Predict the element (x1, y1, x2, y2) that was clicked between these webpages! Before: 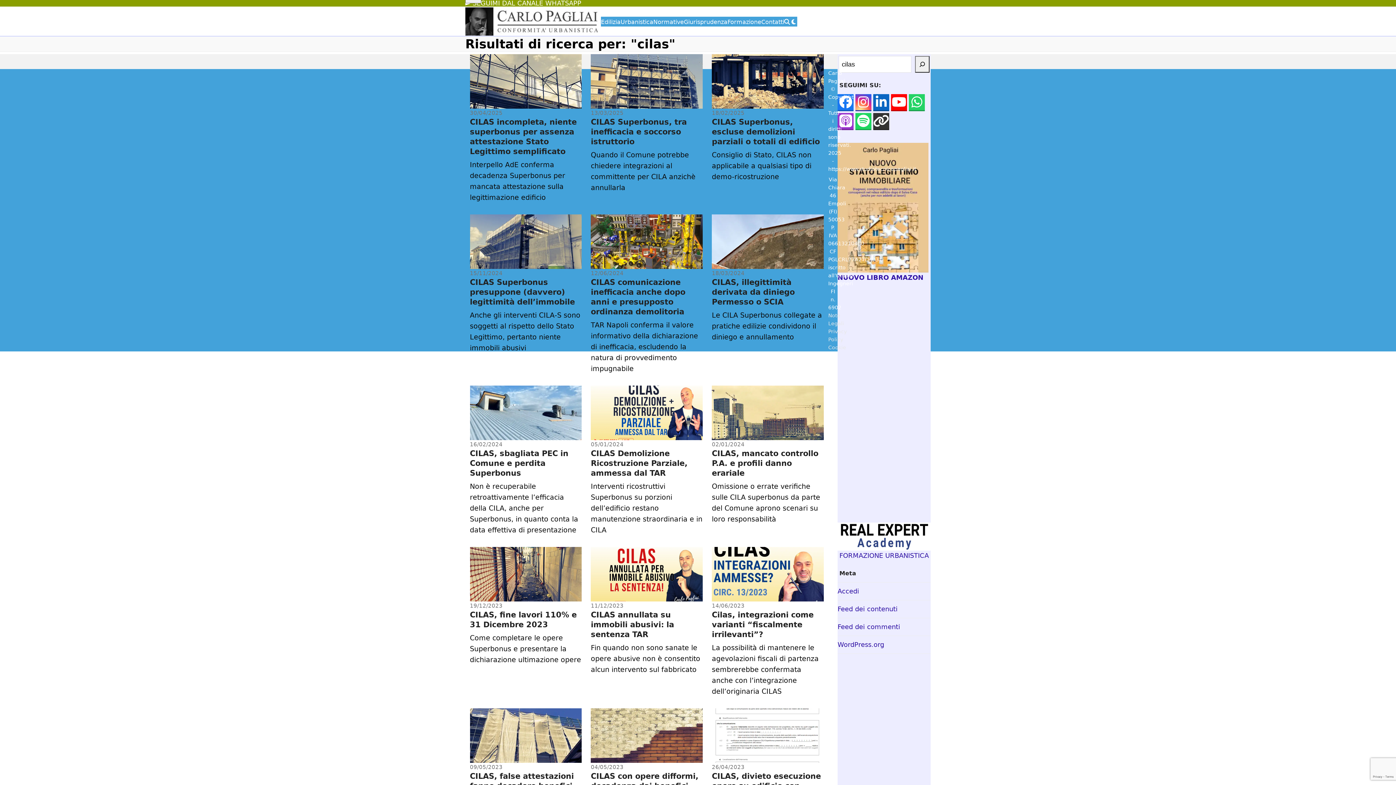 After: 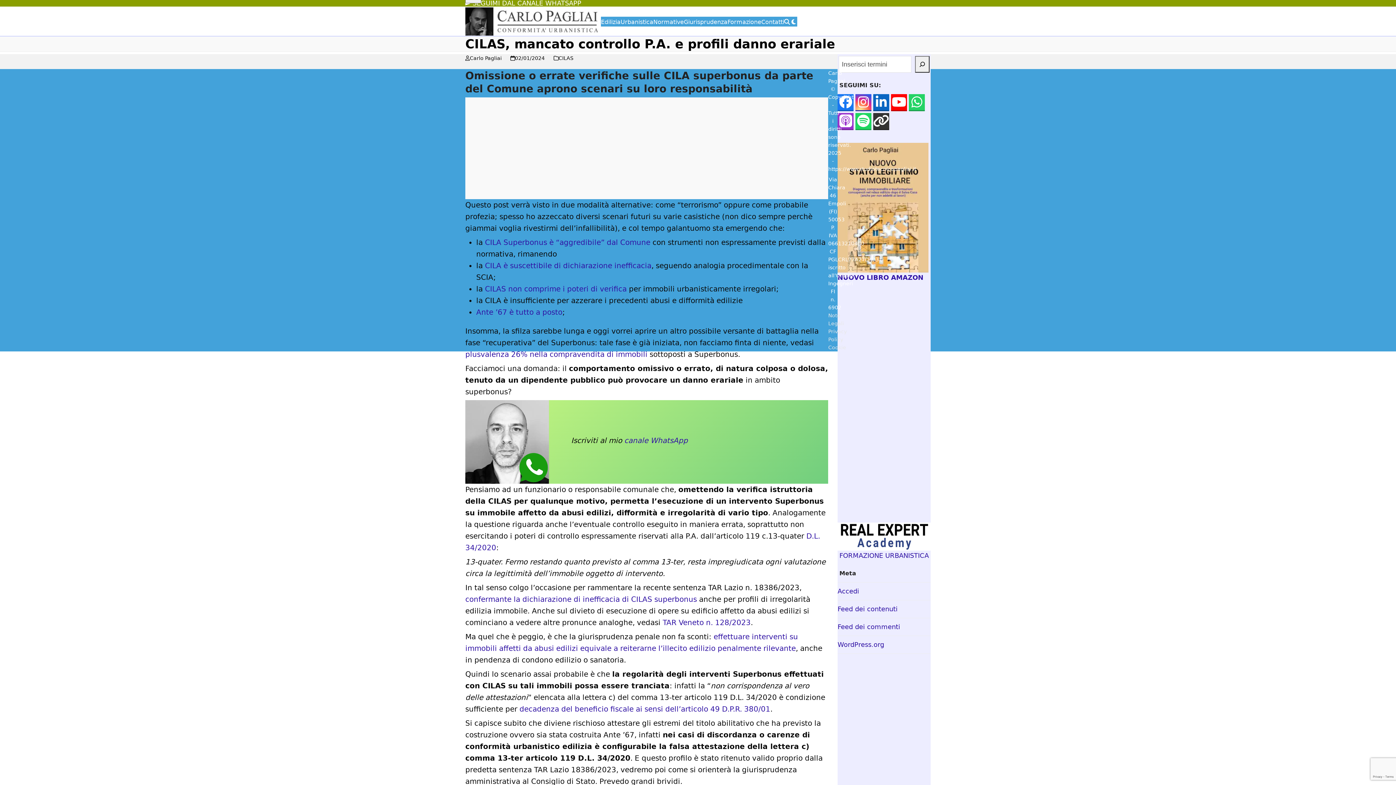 Action: bbox: (712, 385, 823, 538) label: CILAS, mancato controllo P.A. e profili danno erariale